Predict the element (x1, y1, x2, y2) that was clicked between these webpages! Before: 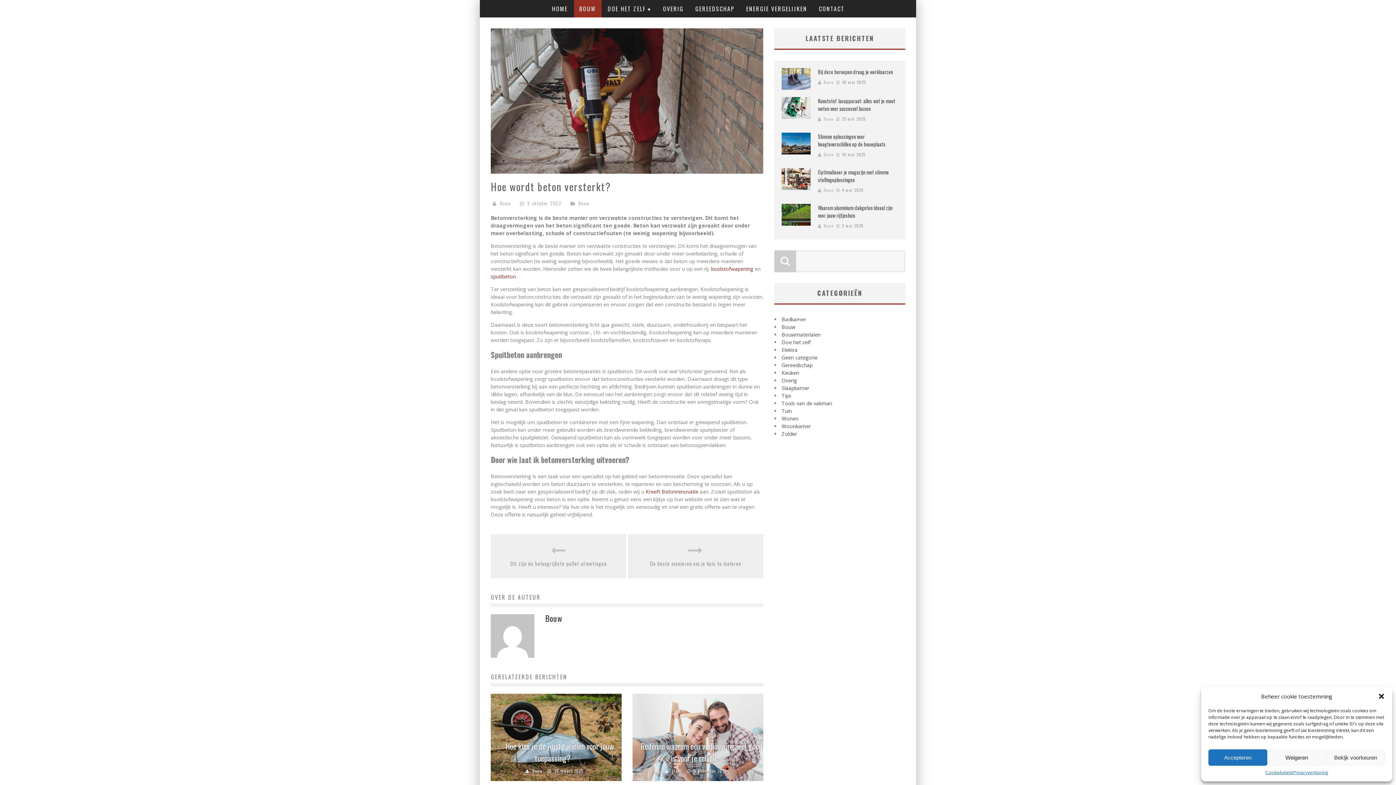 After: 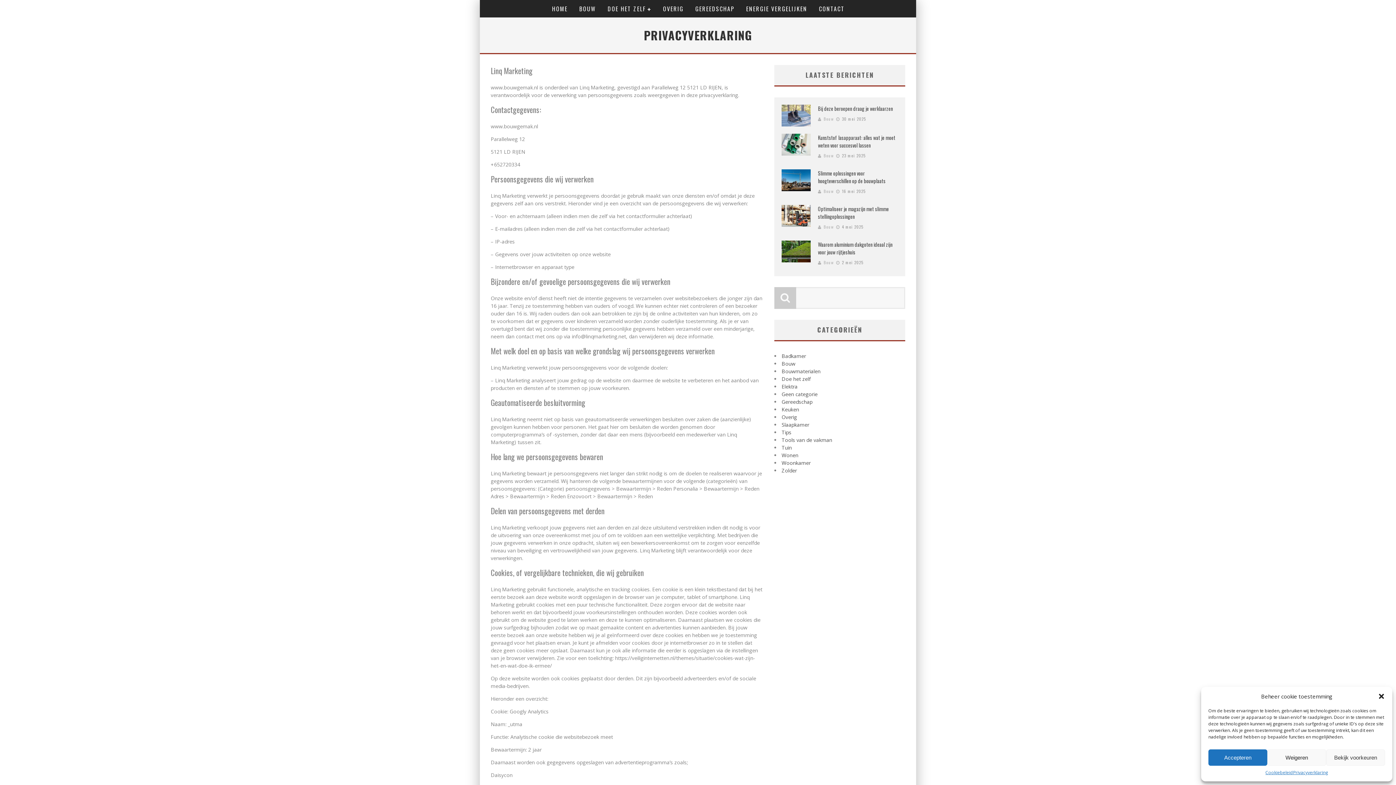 Action: label: Privacyverklaring bbox: (1293, 769, 1328, 776)